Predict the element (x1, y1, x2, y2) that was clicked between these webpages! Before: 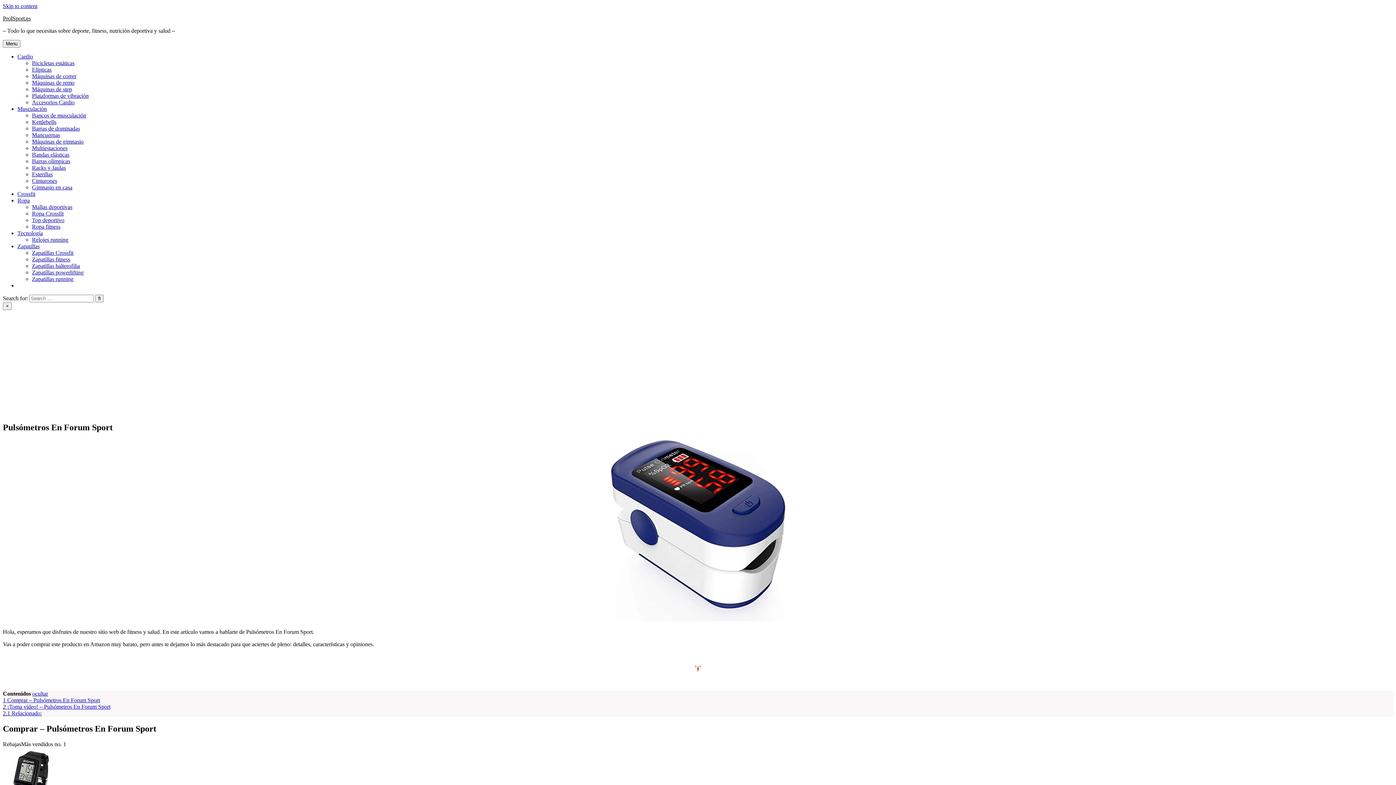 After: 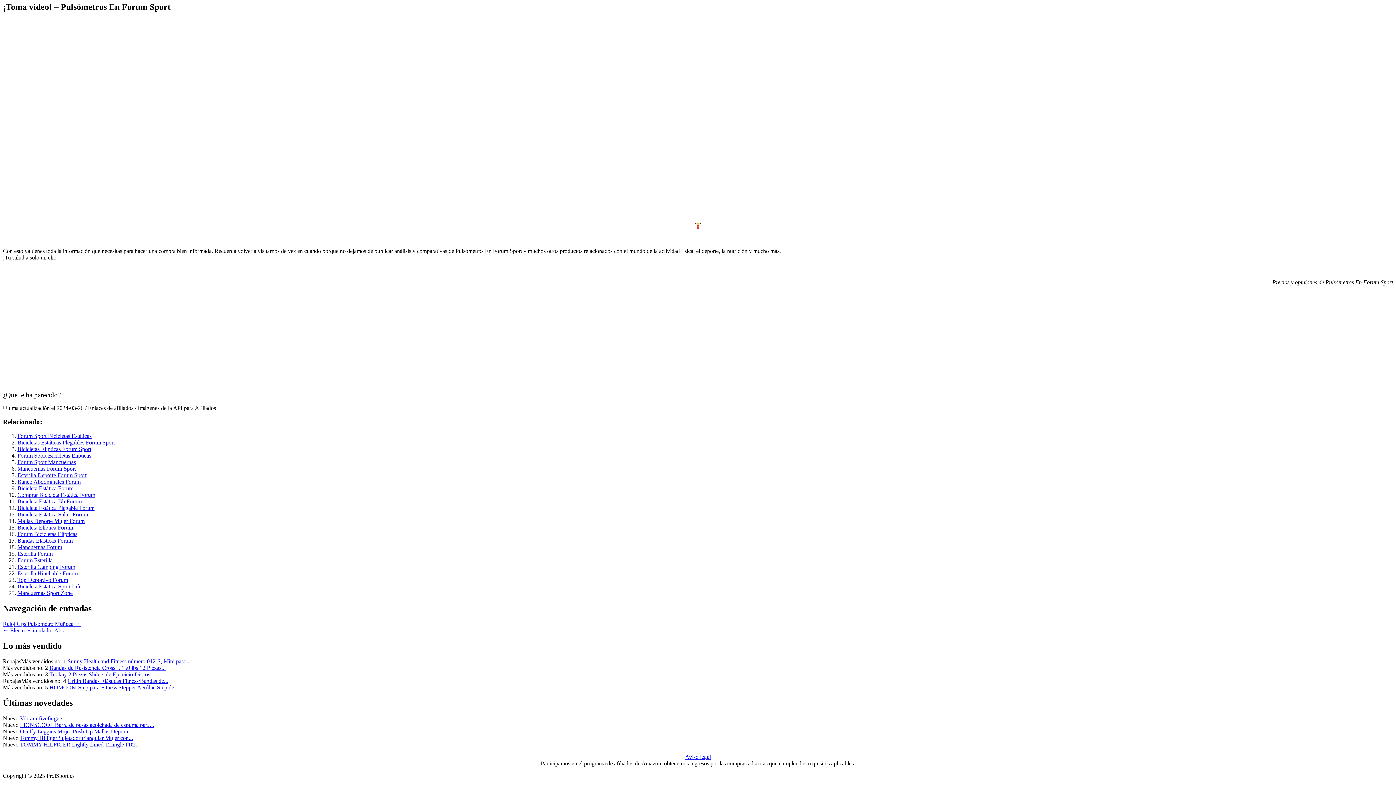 Action: label: 2 ¡Toma vídeo! – Pulsómetros En Forum Sport bbox: (2, 704, 110, 710)